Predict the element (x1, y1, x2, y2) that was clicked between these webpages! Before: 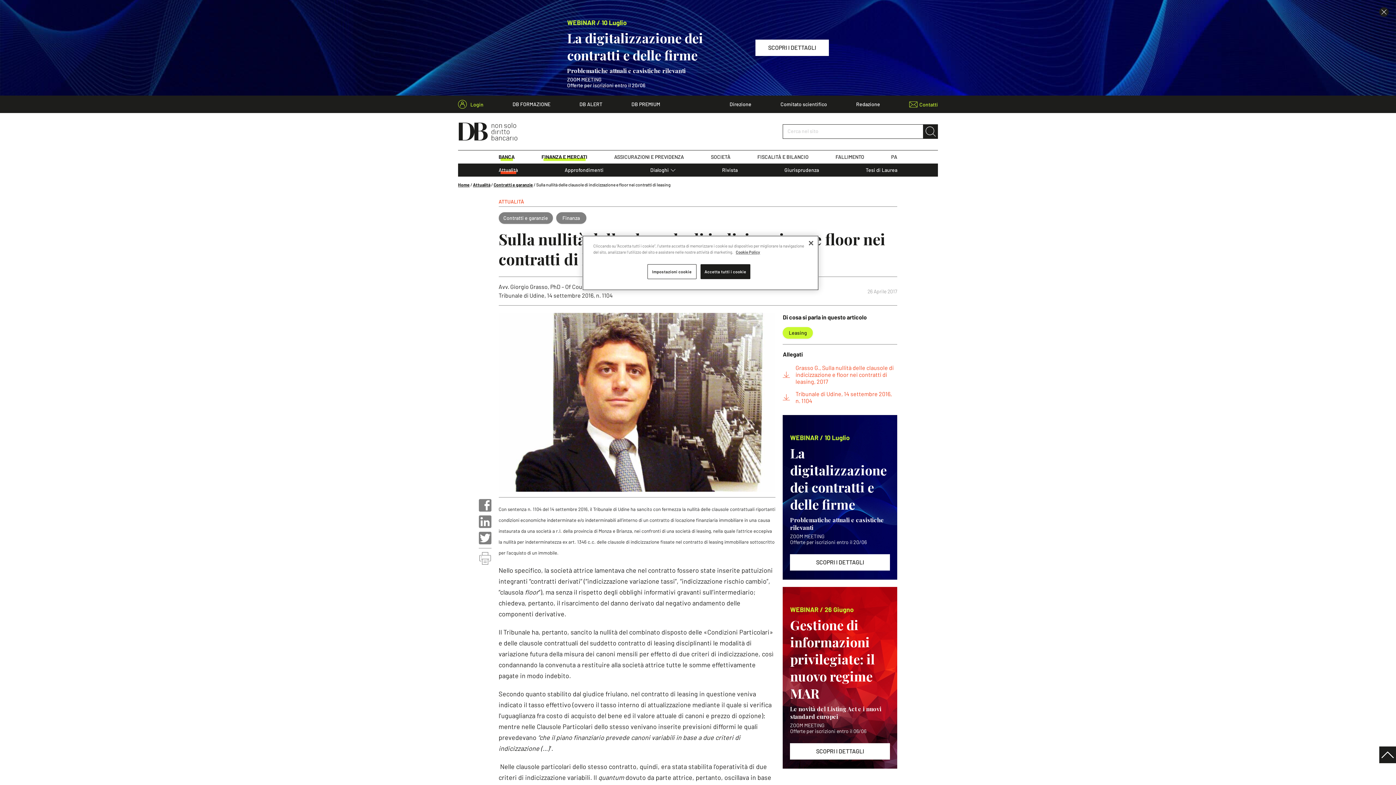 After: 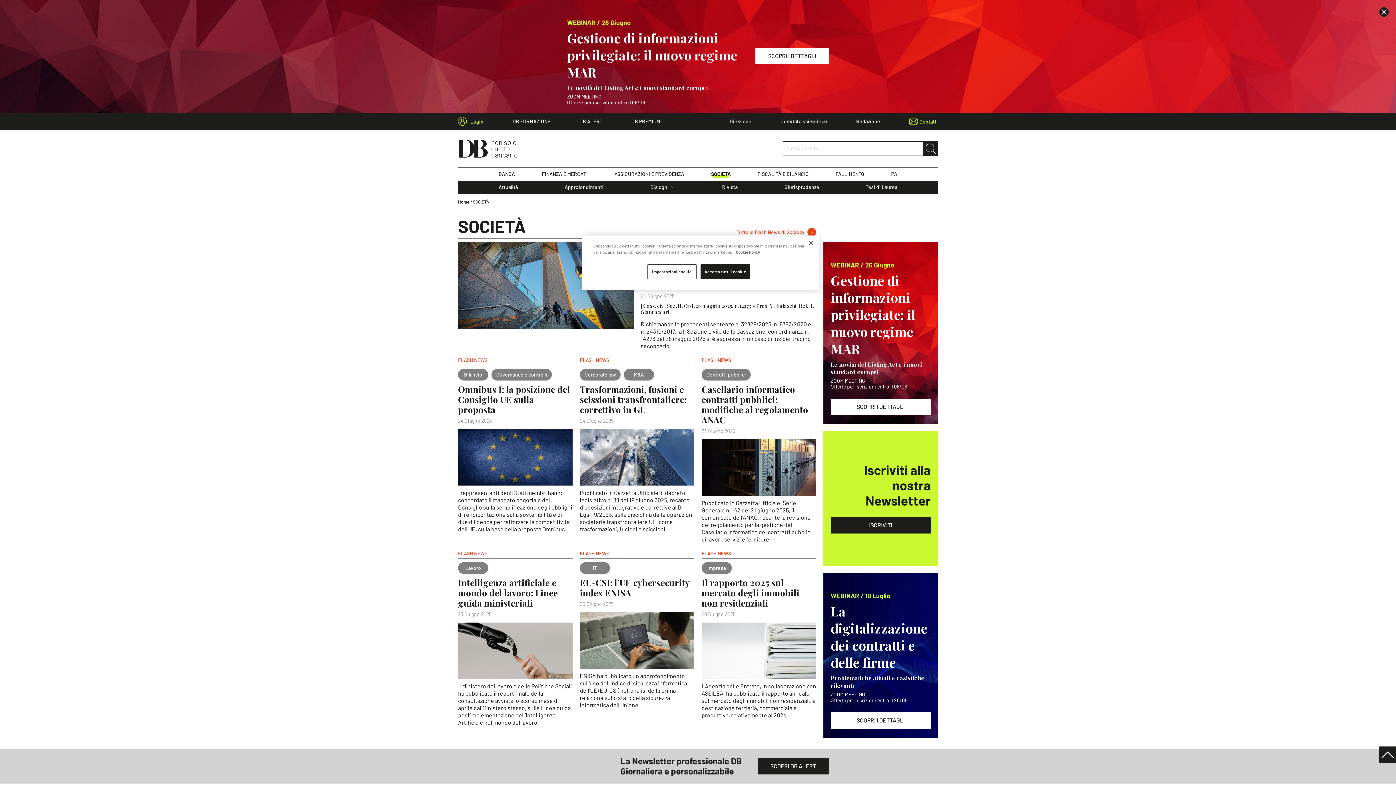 Action: bbox: (711, 154, 730, 160) label: SOCIETÀ